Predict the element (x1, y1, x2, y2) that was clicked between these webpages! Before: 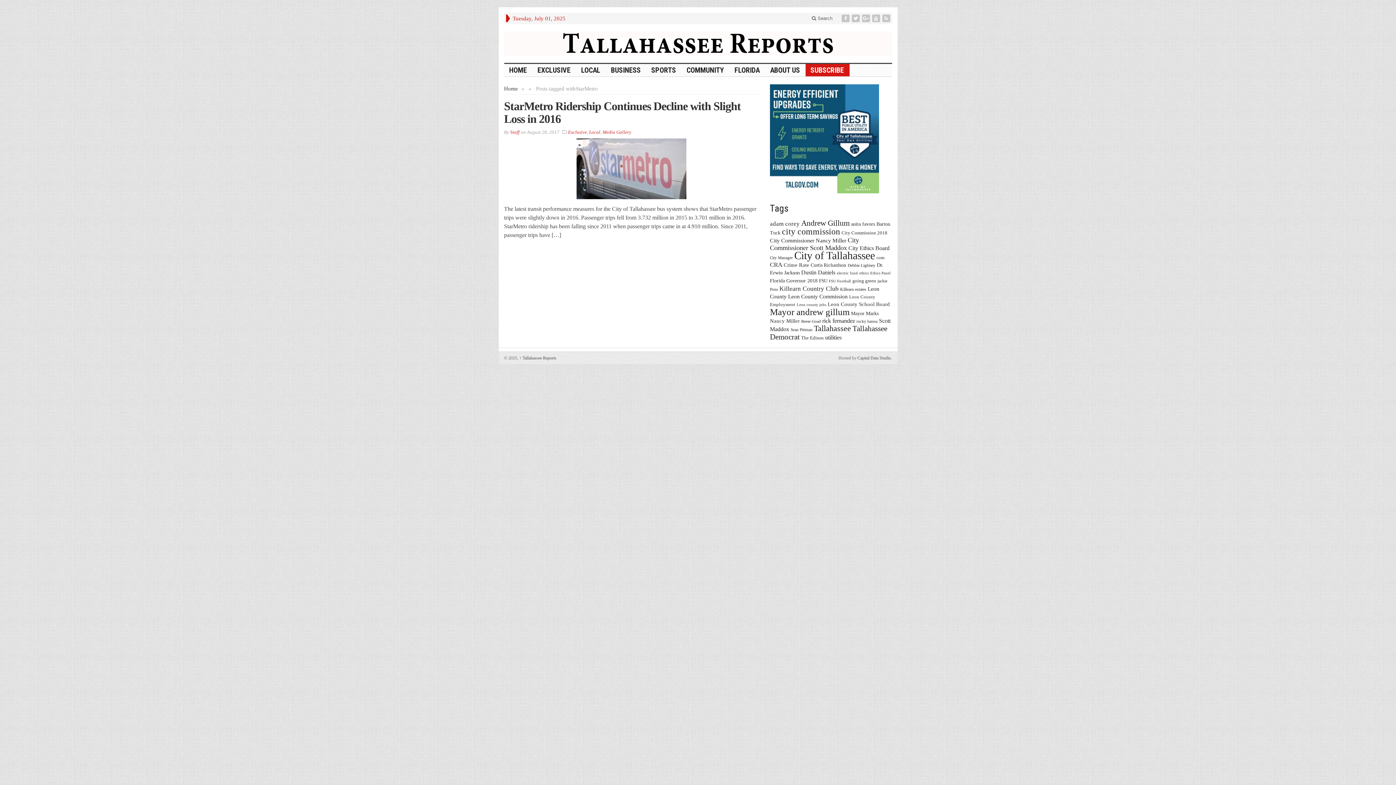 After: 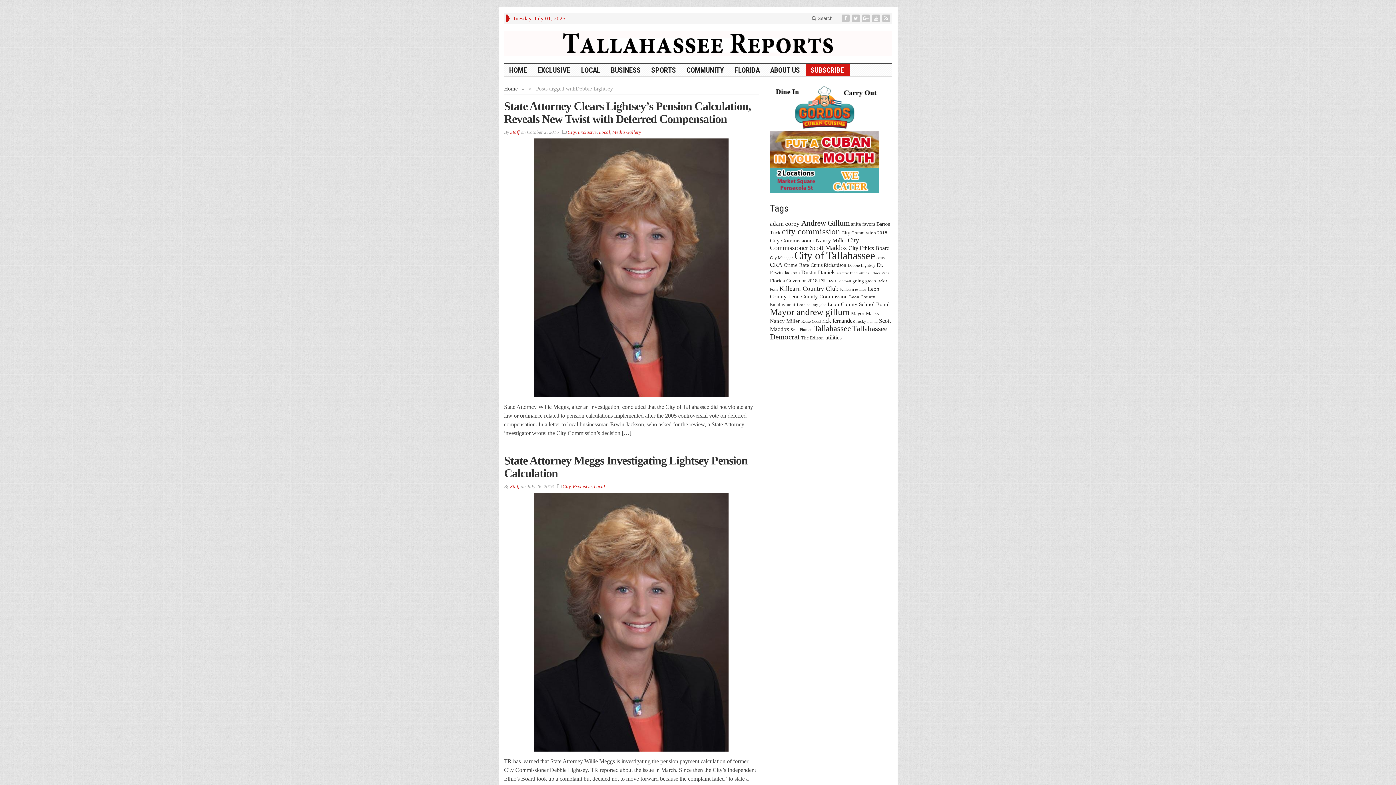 Action: bbox: (847, 263, 875, 267) label: Debbie Lightsey (13 items)